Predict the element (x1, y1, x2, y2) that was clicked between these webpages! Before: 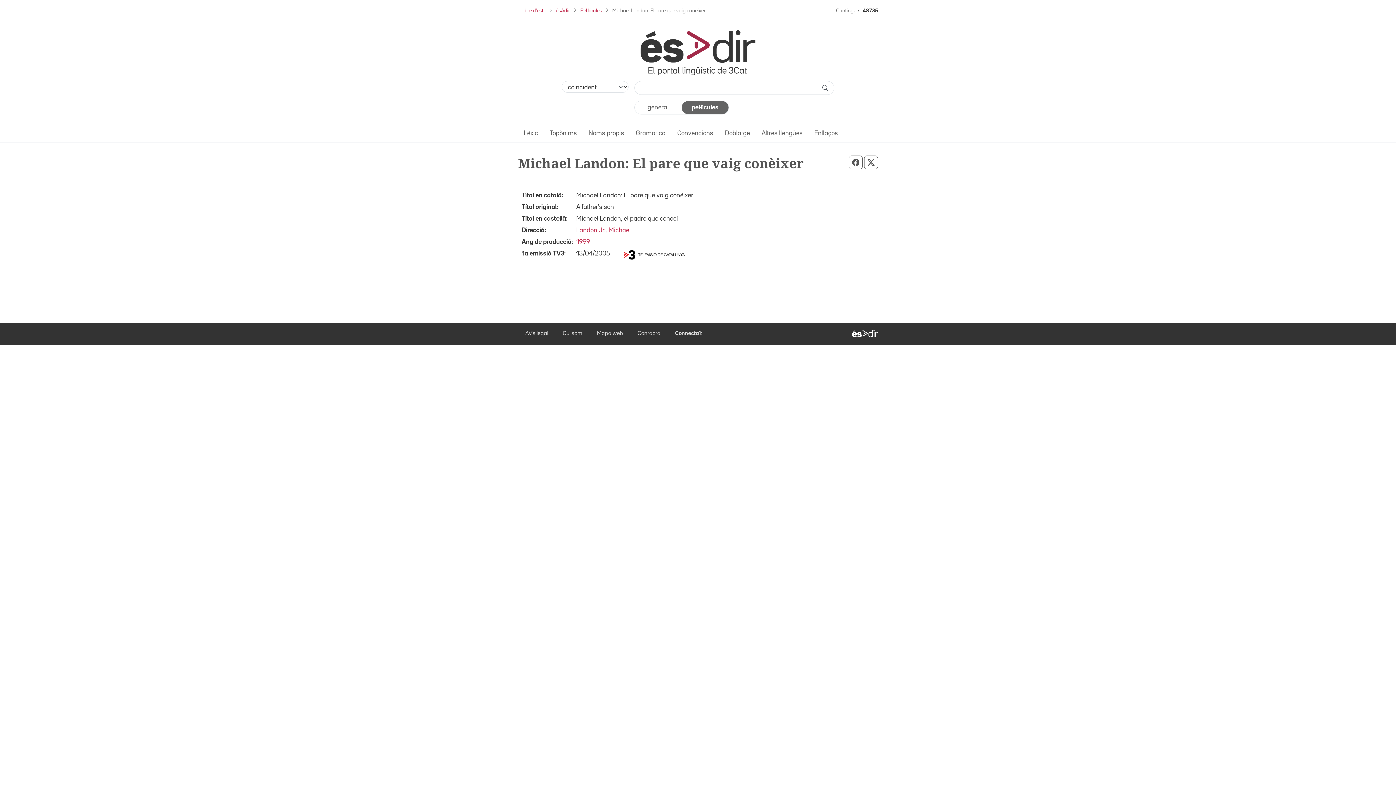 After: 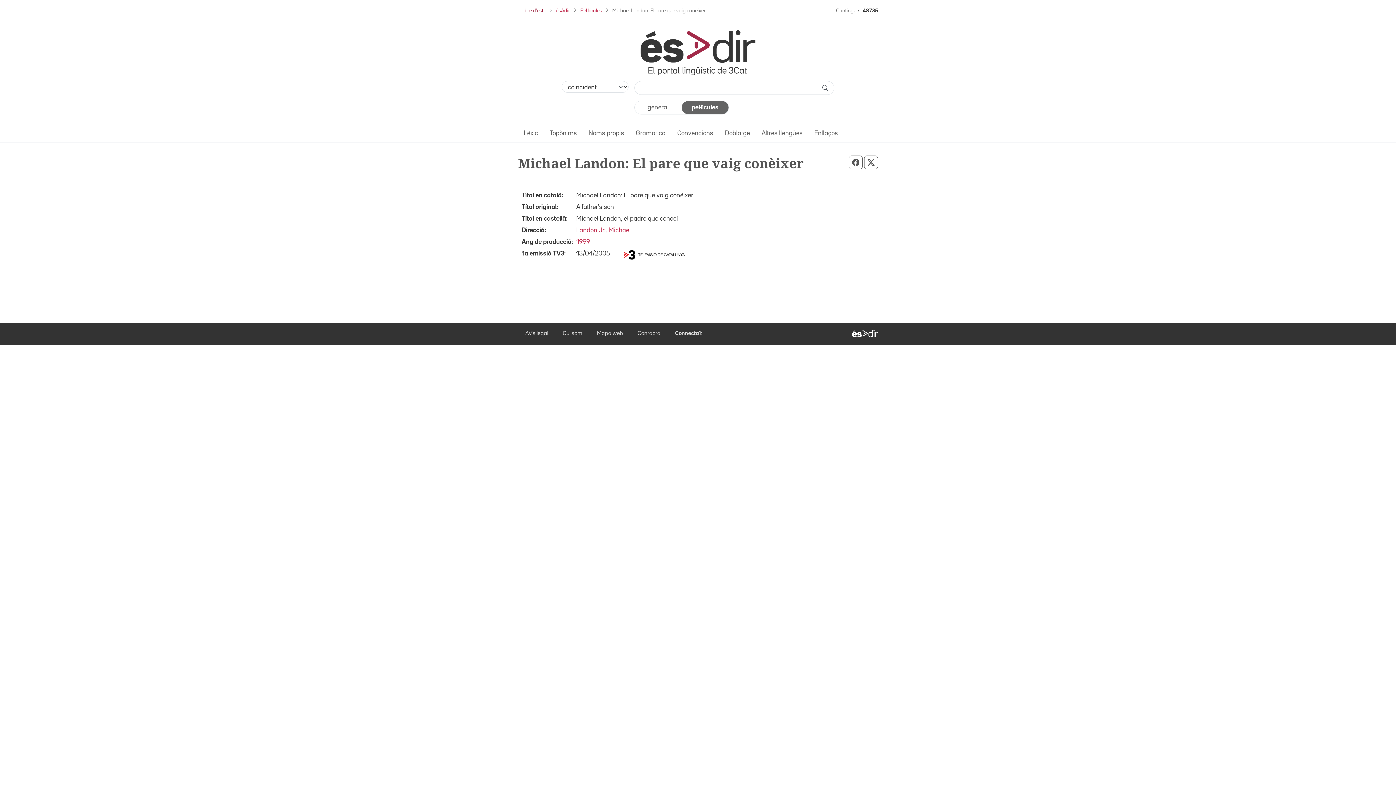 Action: bbox: (519, 8, 545, 13) label: Llibre d'estil